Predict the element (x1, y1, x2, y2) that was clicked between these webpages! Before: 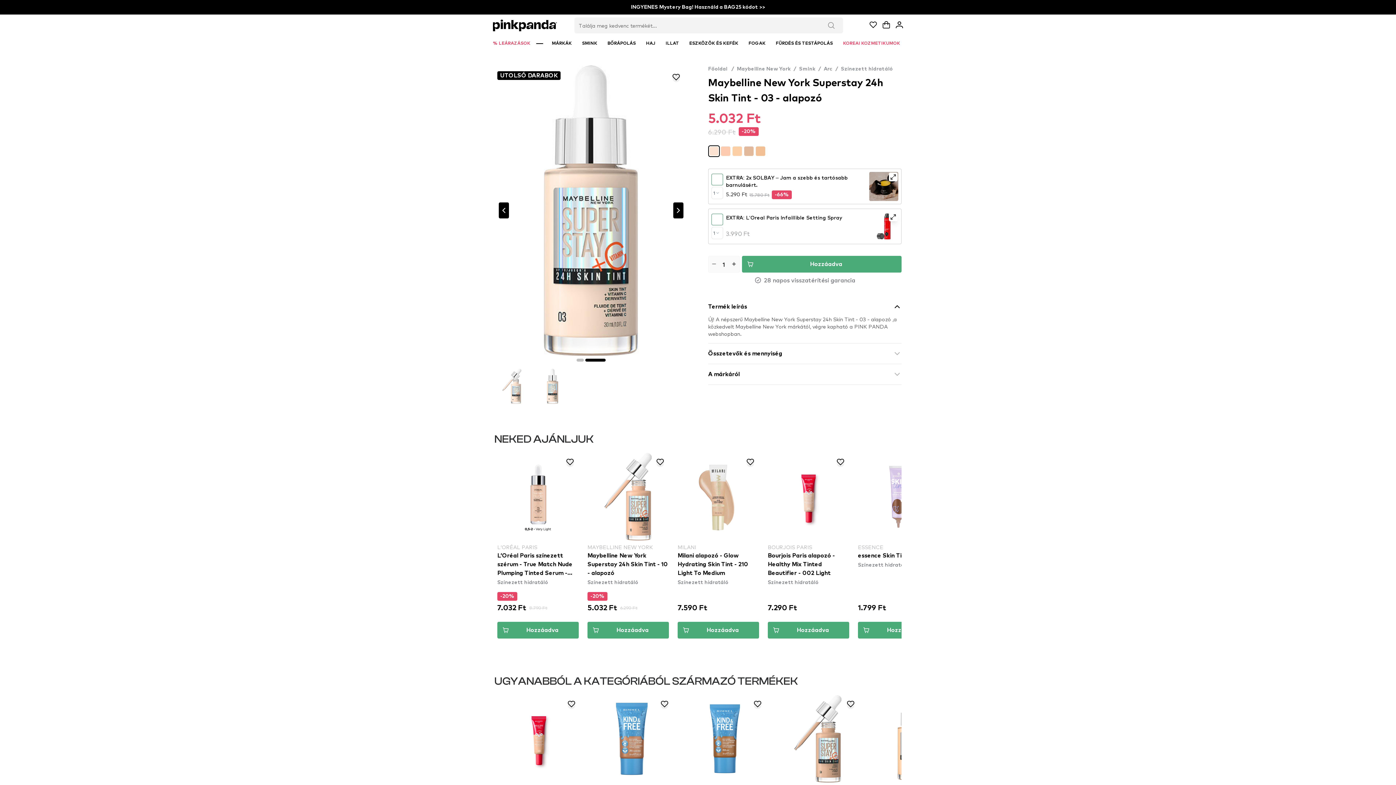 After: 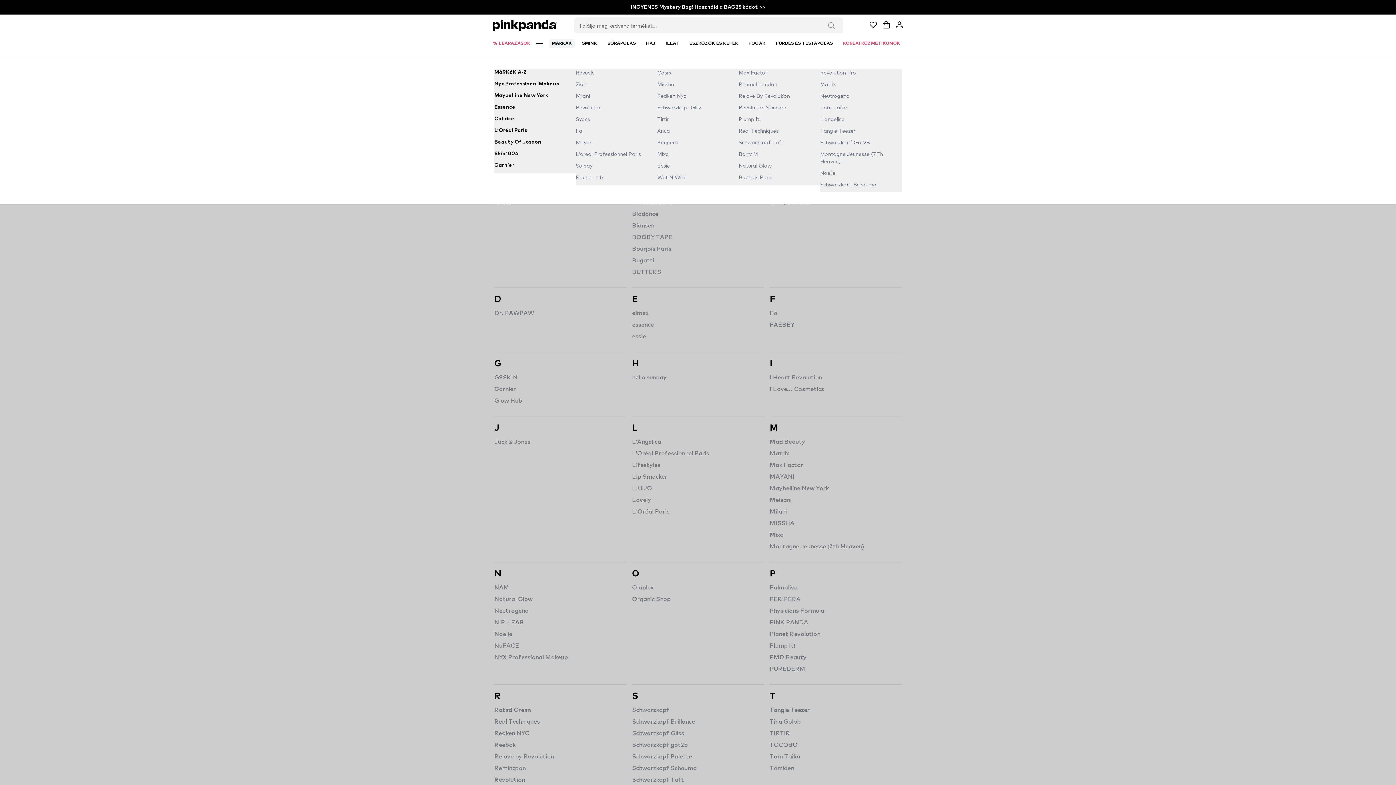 Action: bbox: (549, 39, 574, 48) label: MÁRKÁK